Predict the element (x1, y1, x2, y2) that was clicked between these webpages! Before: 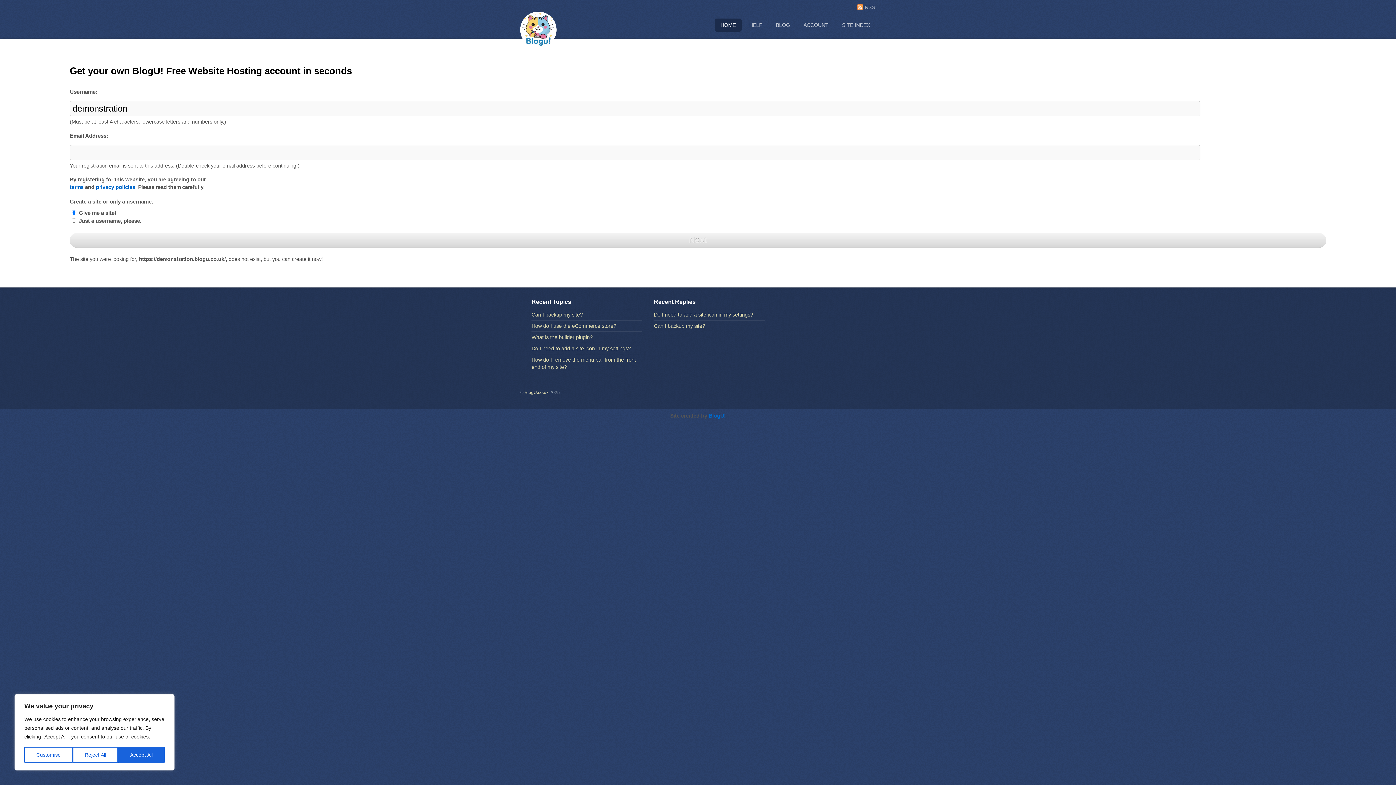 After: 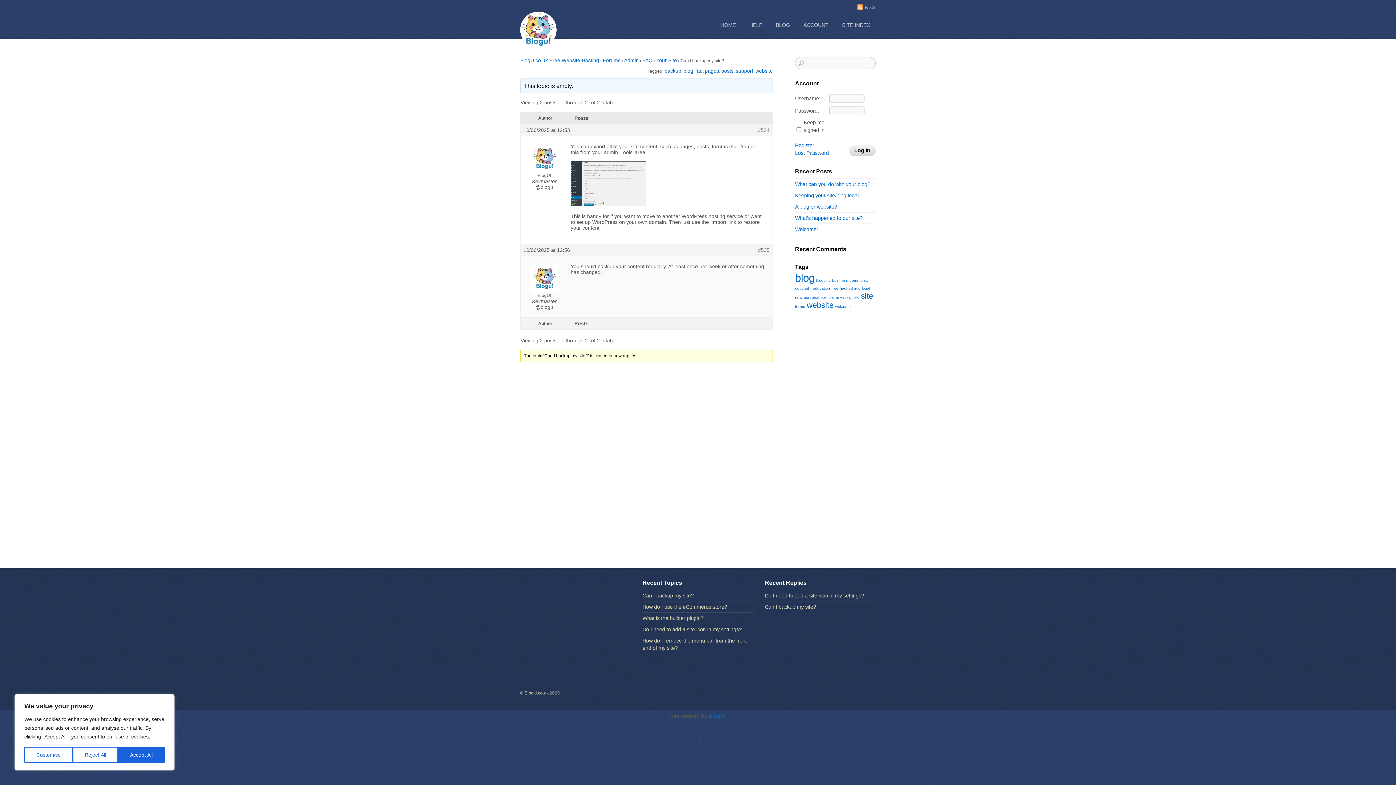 Action: label: Can I backup my site? bbox: (654, 323, 705, 329)